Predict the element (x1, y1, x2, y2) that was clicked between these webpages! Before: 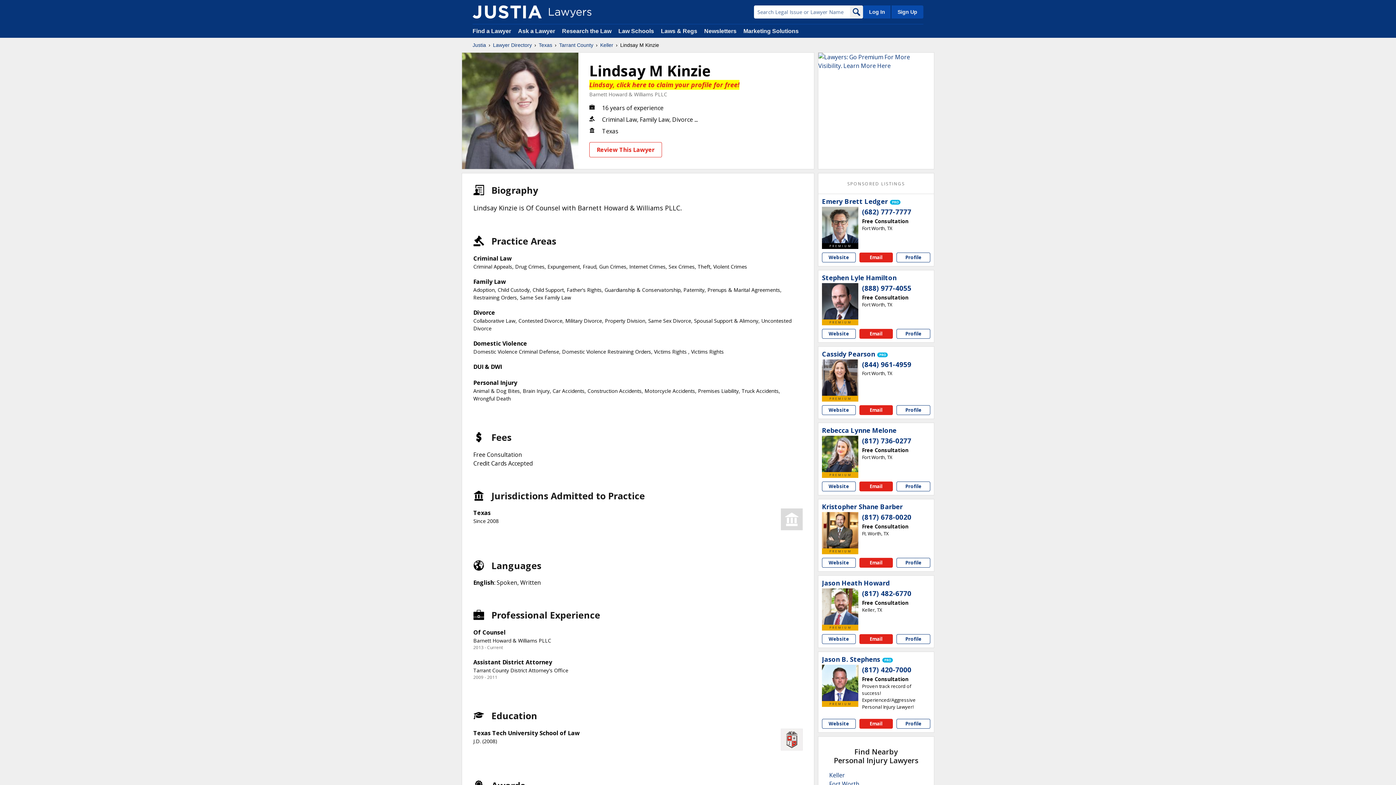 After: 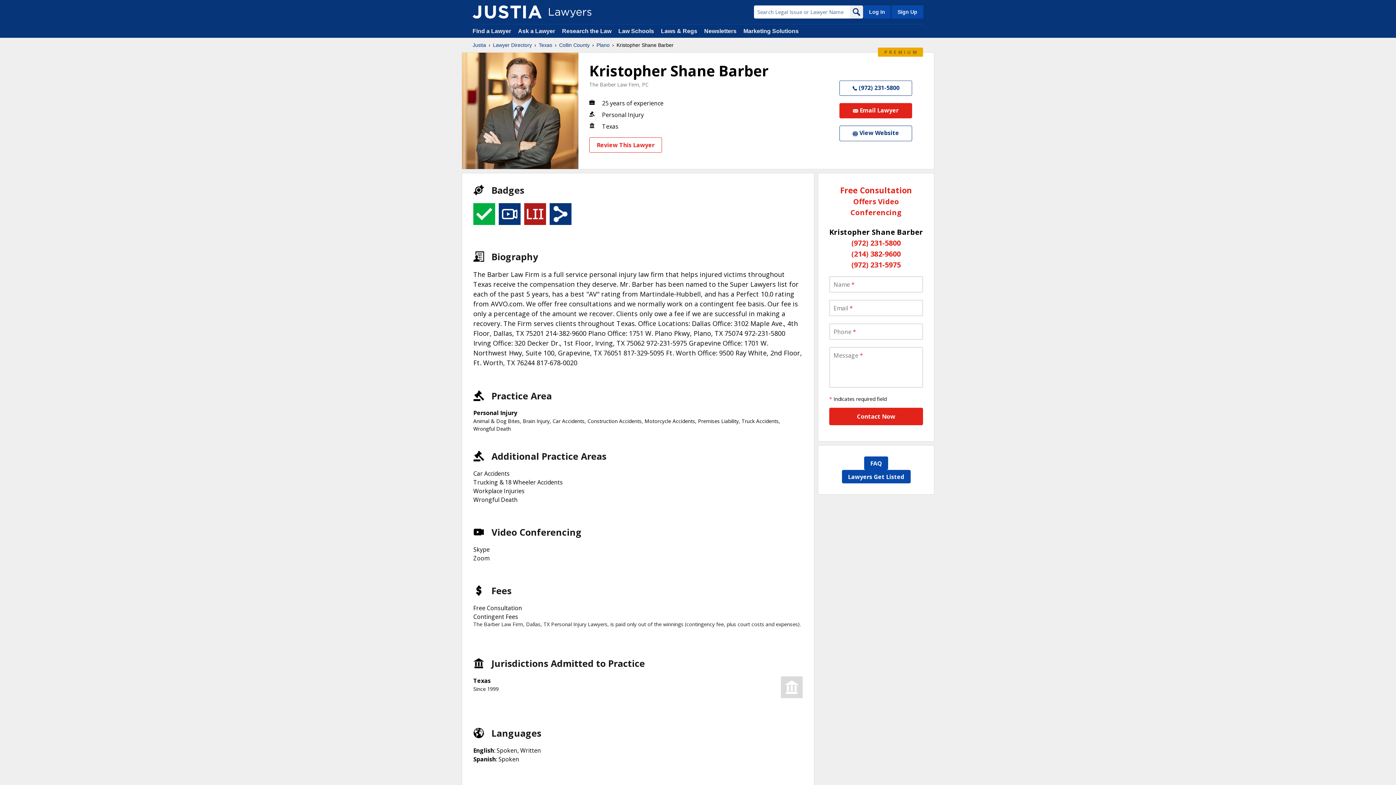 Action: bbox: (822, 503, 902, 510) label: Kristopher Shane Barber